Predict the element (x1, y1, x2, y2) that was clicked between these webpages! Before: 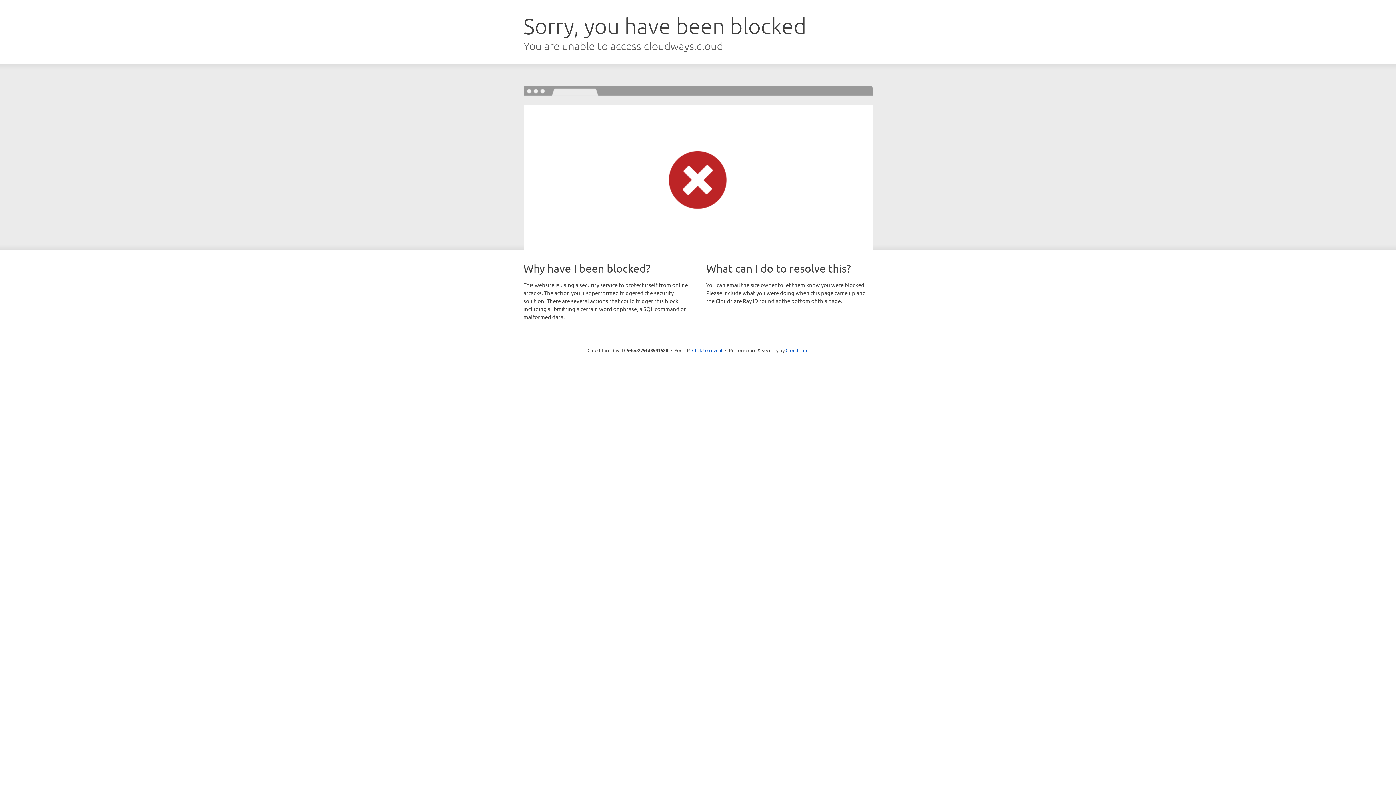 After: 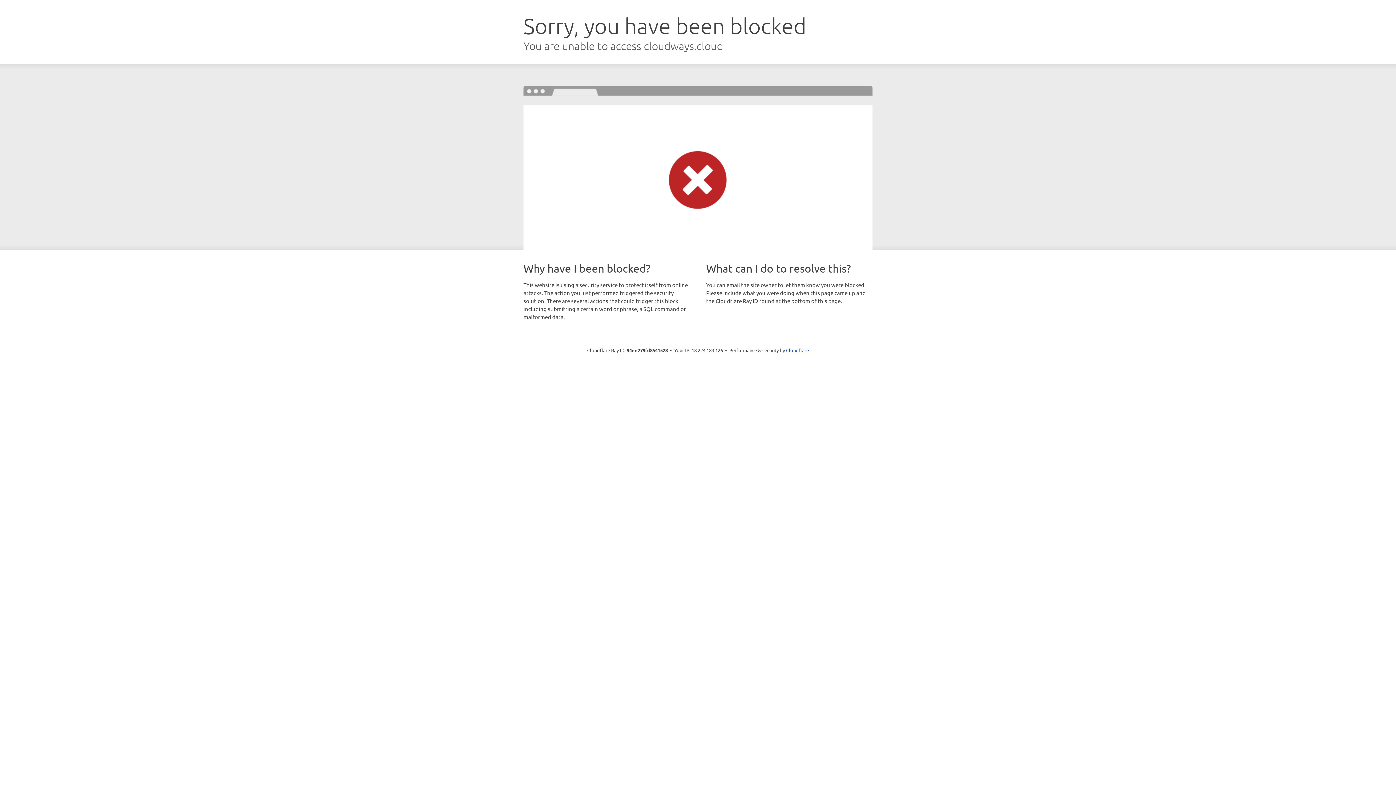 Action: bbox: (692, 346, 722, 353) label: Click to reveal